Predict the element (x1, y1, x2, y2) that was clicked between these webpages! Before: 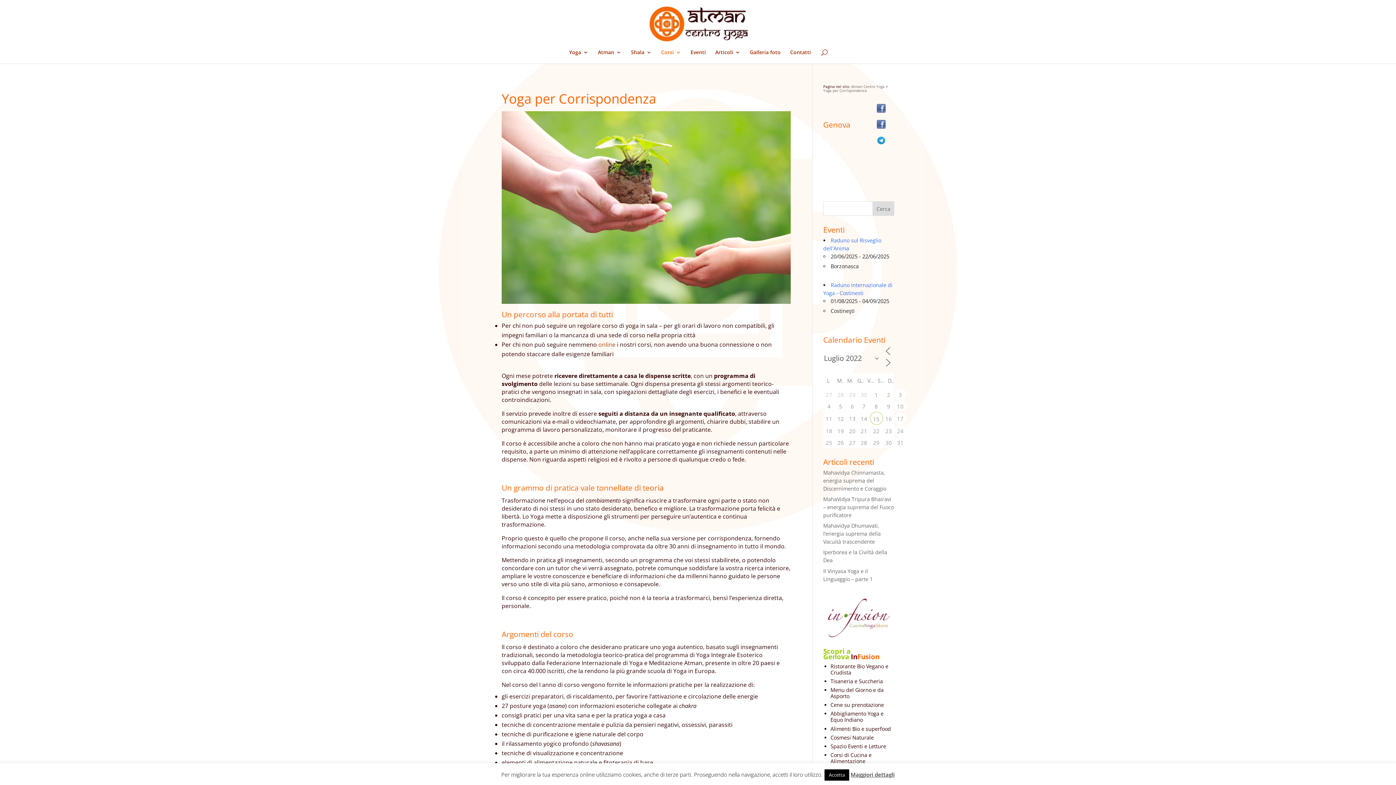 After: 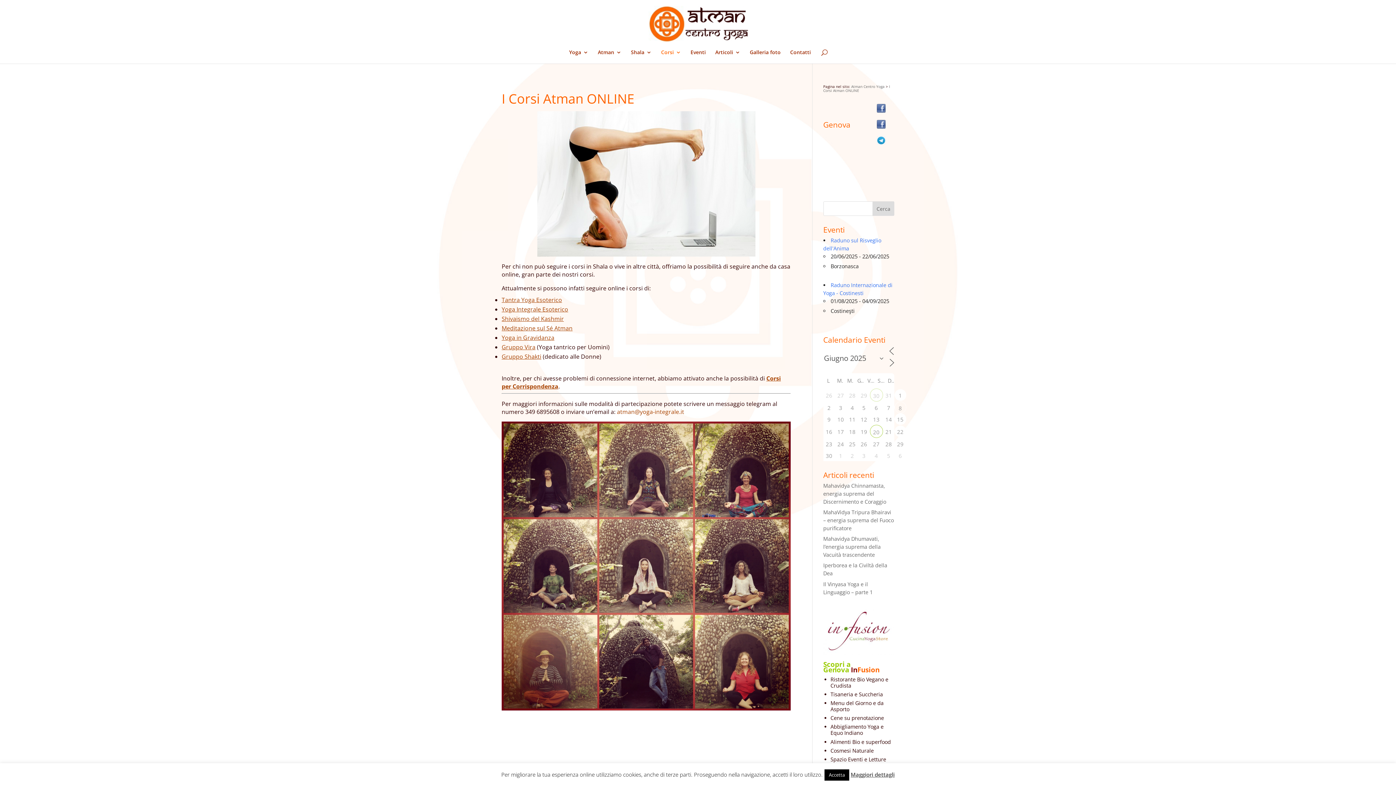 Action: bbox: (598, 340, 615, 348) label: online